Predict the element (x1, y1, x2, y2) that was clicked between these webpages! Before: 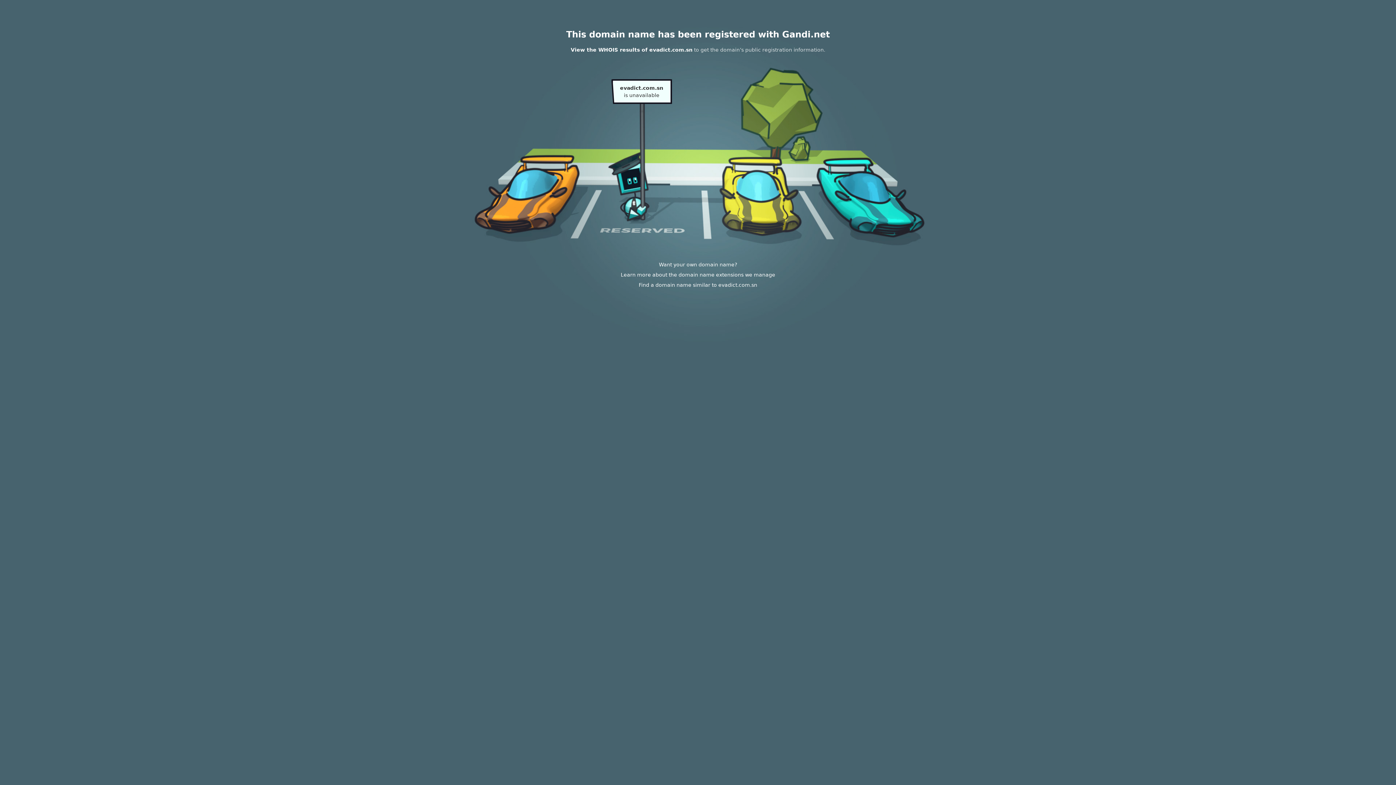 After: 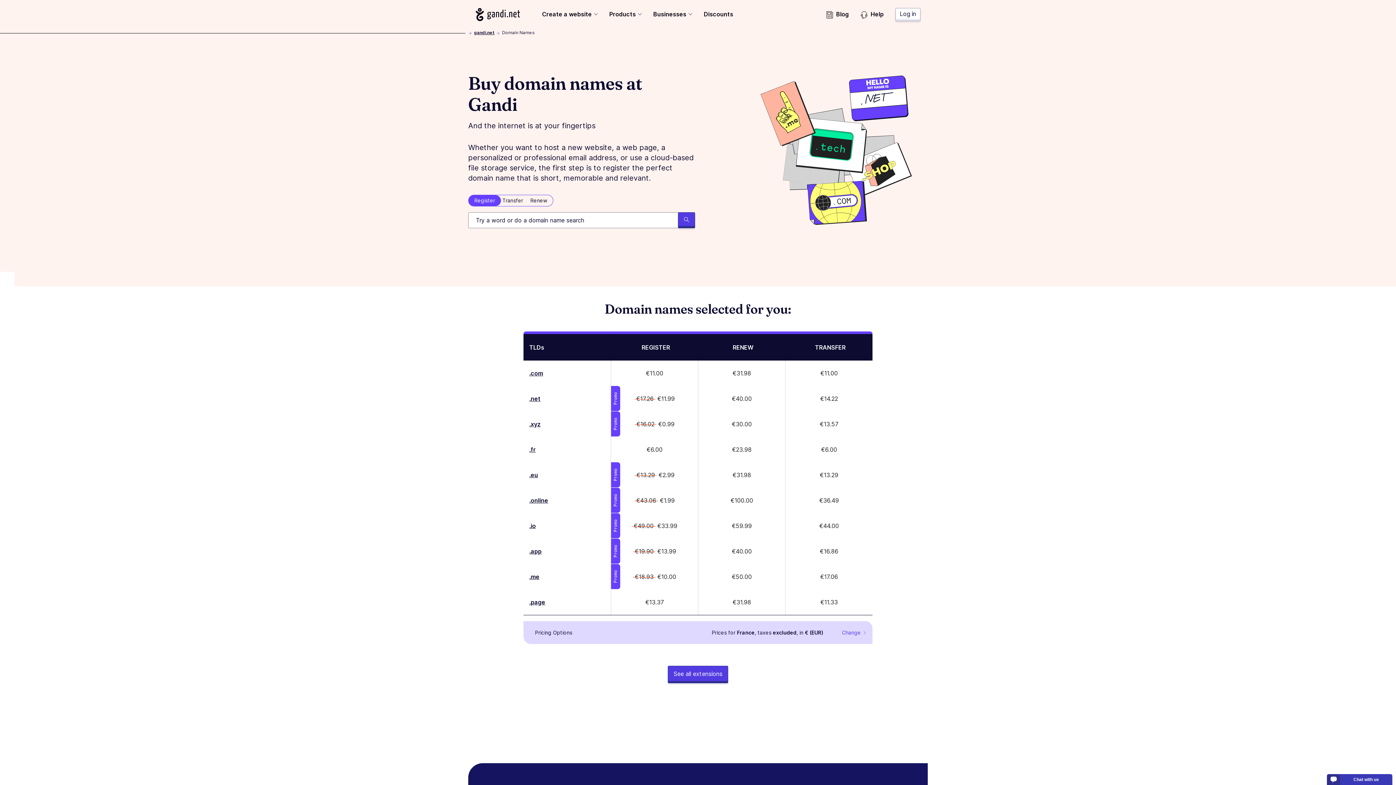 Action: bbox: (620, 272, 775, 277) label: Learn more about the domain name extensions we manage